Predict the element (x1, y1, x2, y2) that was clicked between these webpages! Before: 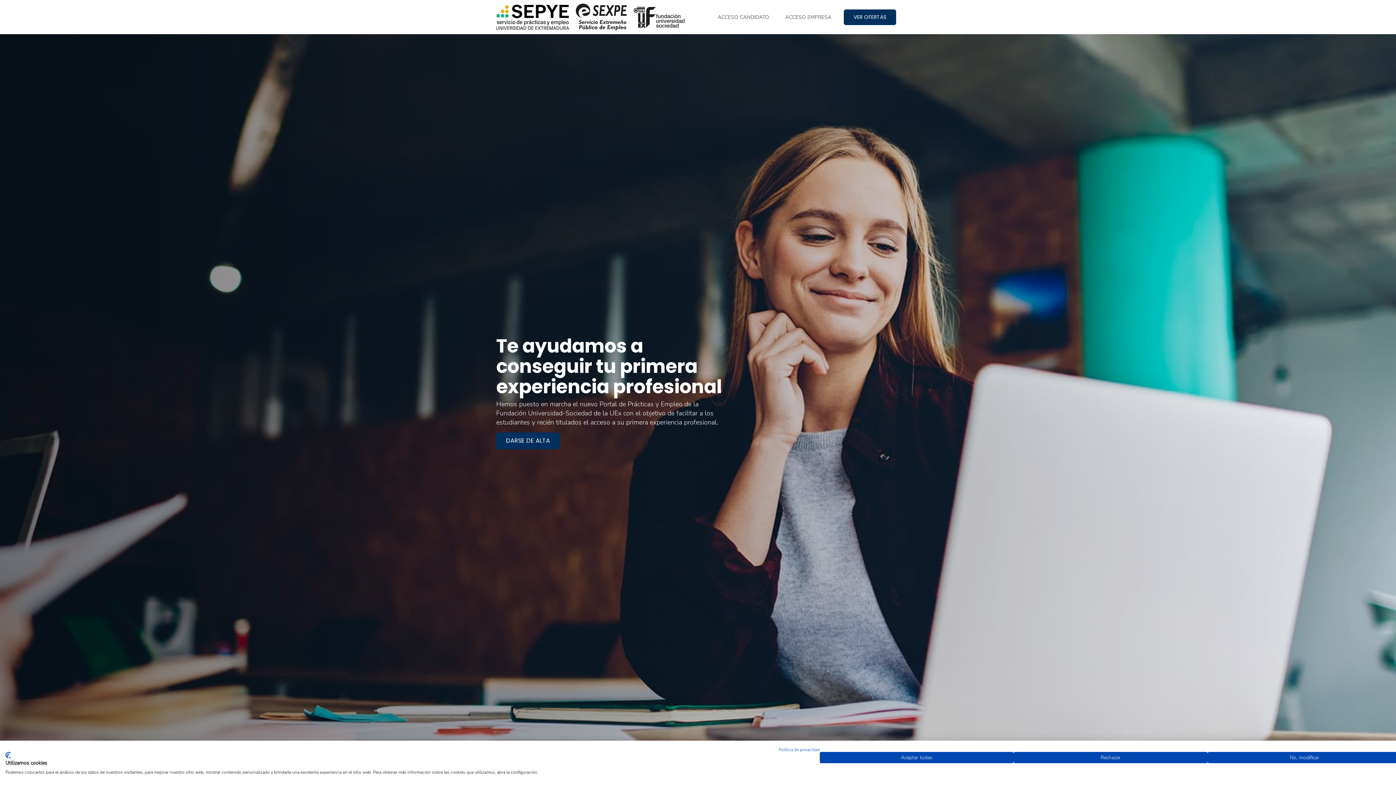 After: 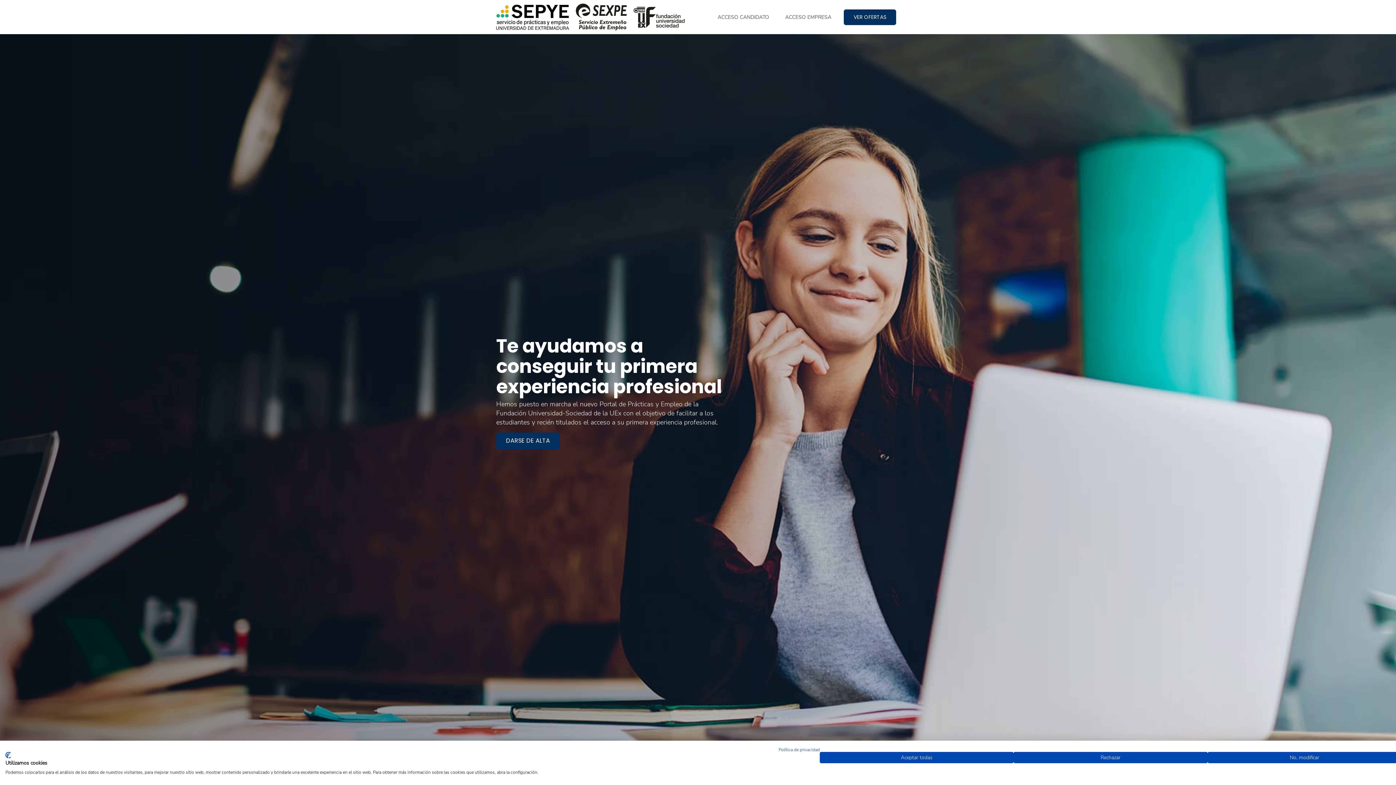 Action: bbox: (5, 752, 10, 758) label: CookieFirst logo. Enlace externo. Se abre en una nueva pestaña o ventana.